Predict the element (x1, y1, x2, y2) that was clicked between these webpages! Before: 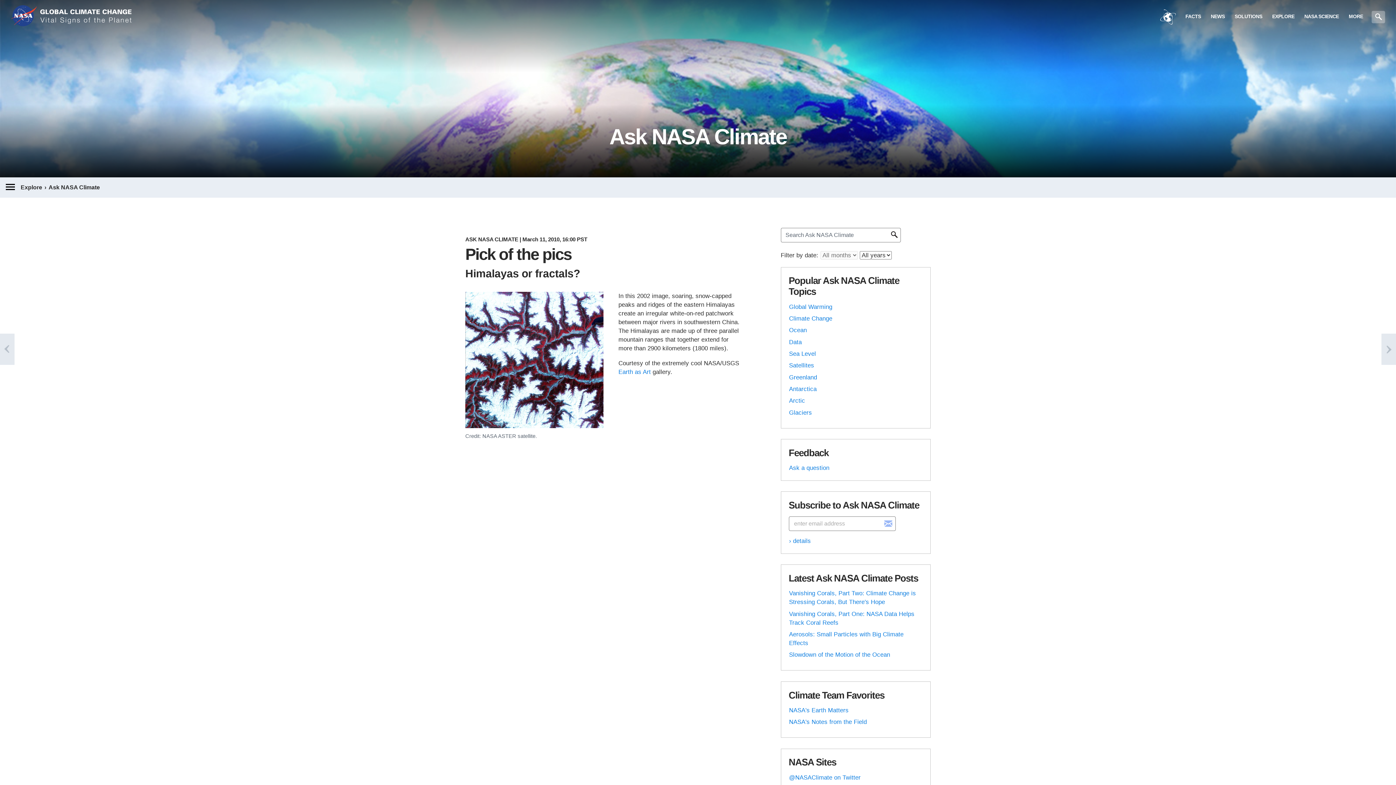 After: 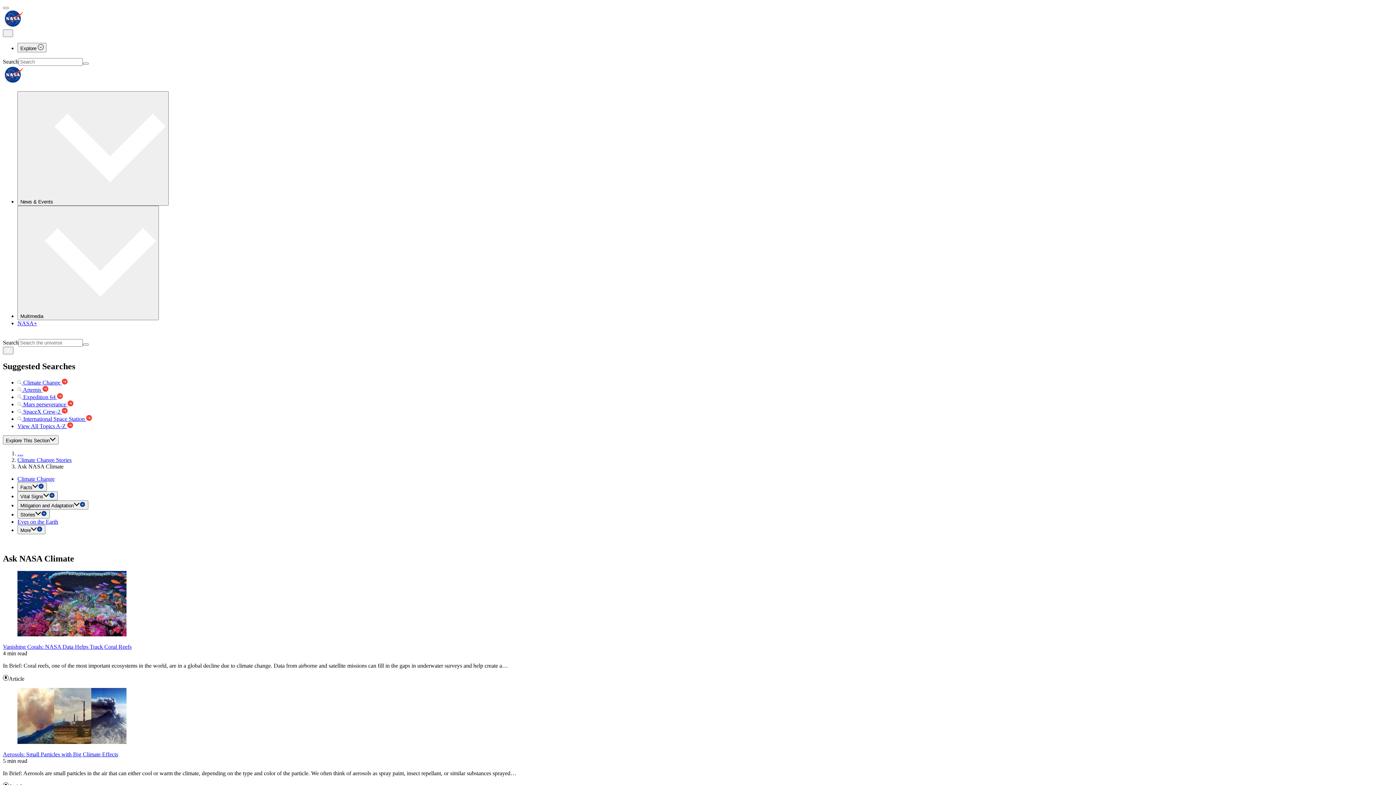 Action: bbox: (465, 236, 518, 242) label: ASK NASA CLIMATE